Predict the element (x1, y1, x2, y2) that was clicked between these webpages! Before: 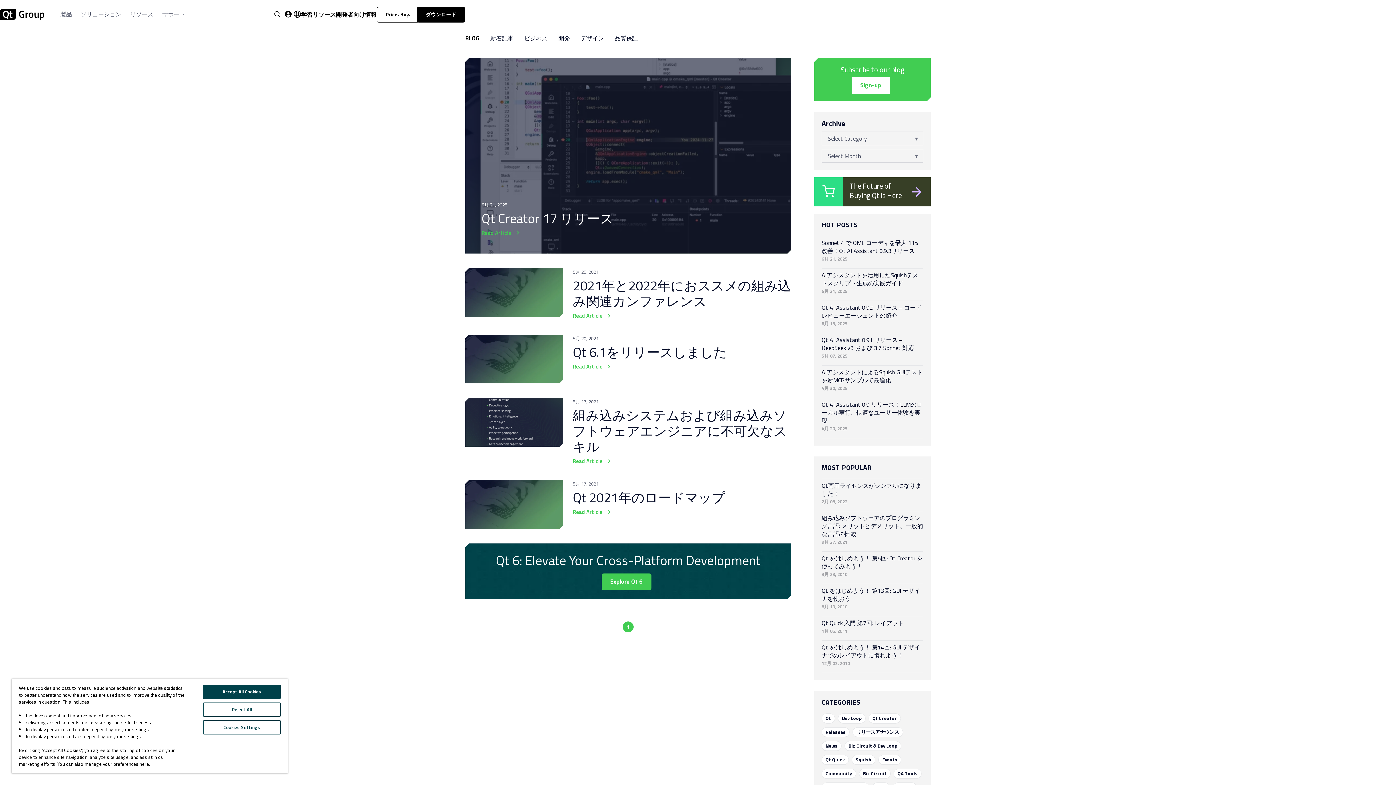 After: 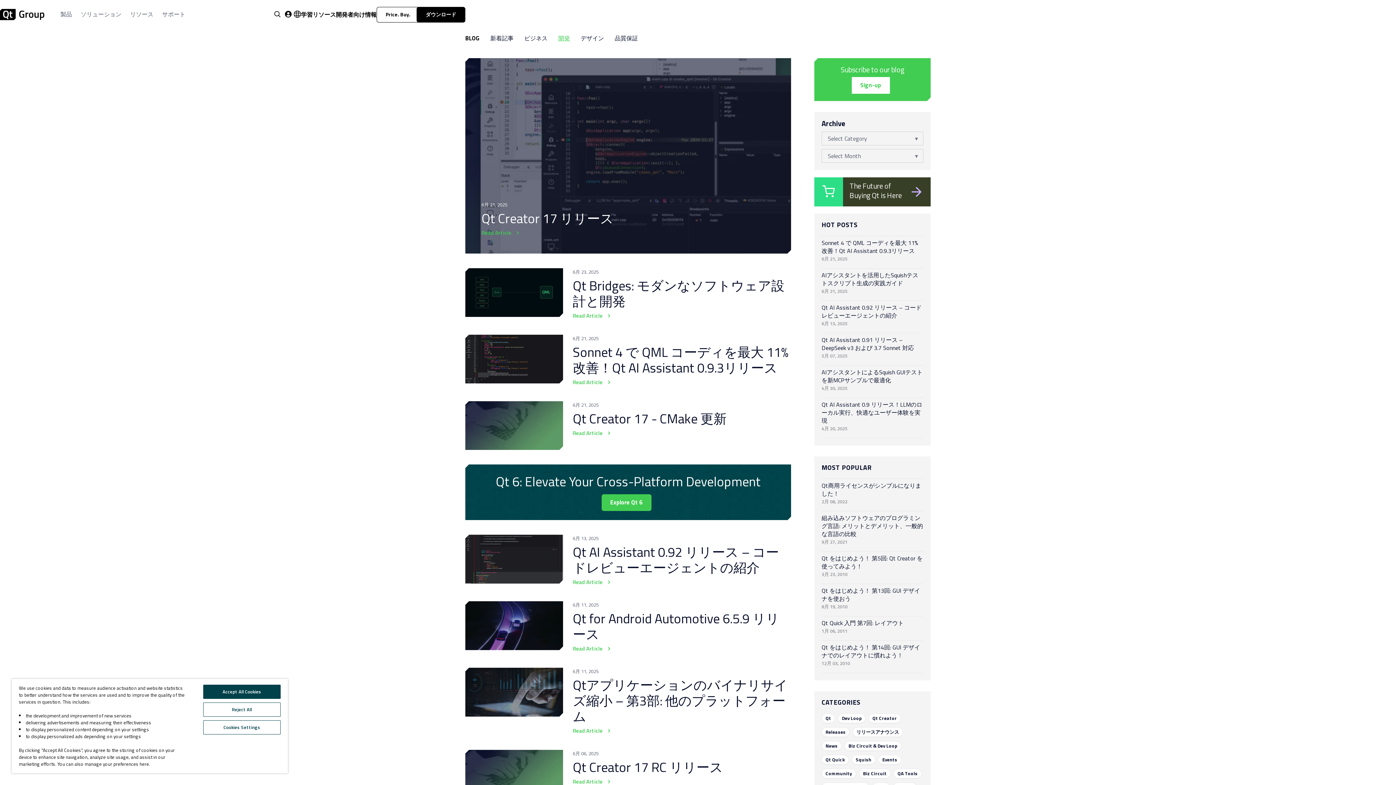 Action: bbox: (838, 713, 865, 724) label: Dev Loop